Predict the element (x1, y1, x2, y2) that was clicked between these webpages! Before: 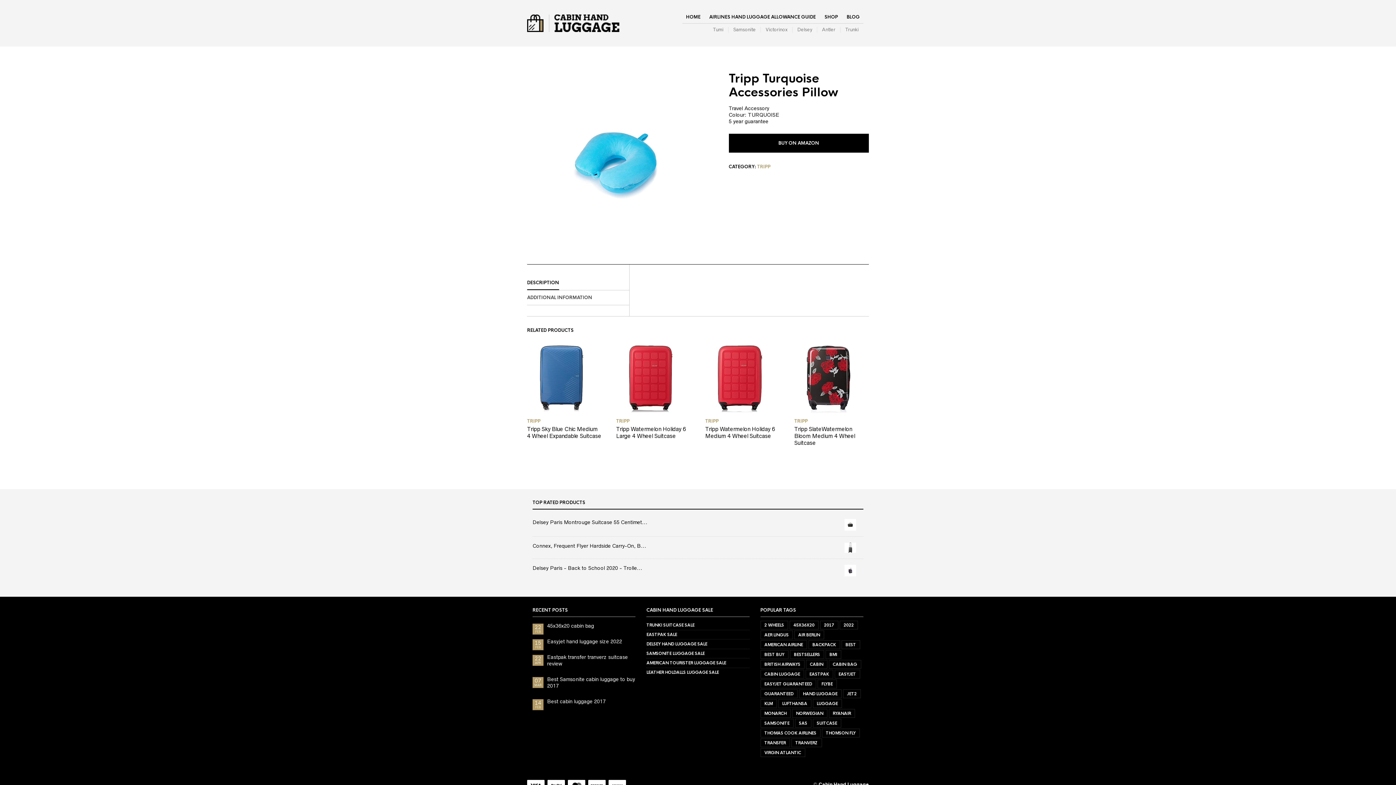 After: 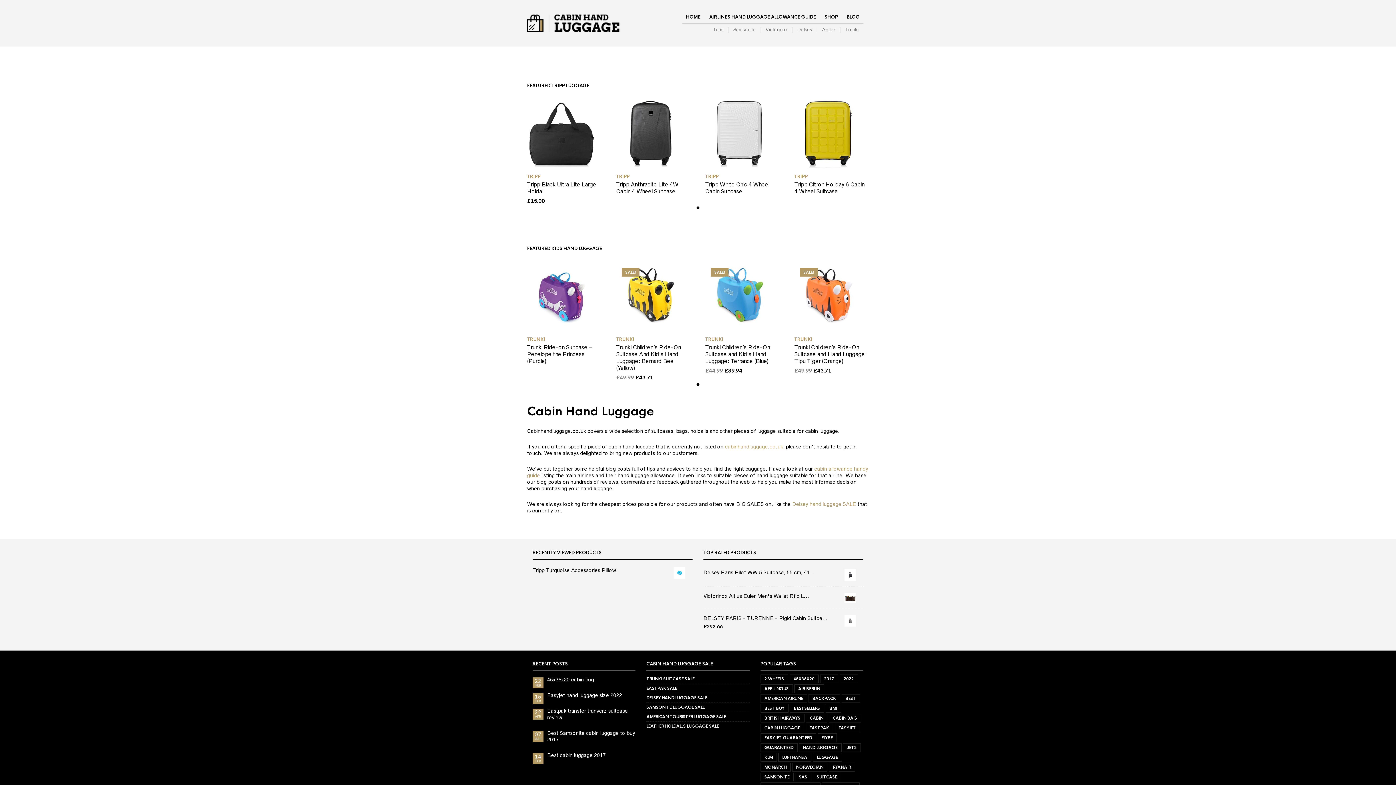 Action: bbox: (527, 14, 626, 32)